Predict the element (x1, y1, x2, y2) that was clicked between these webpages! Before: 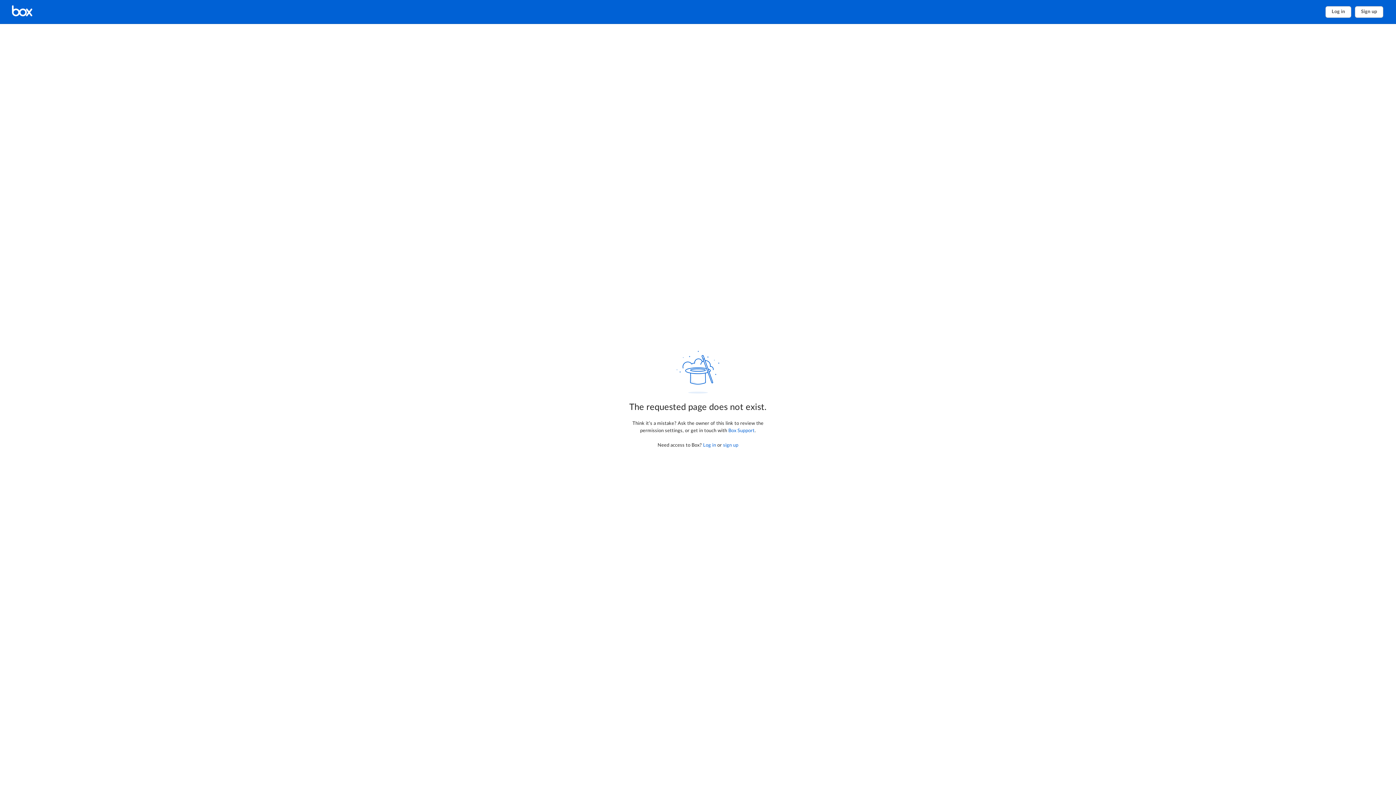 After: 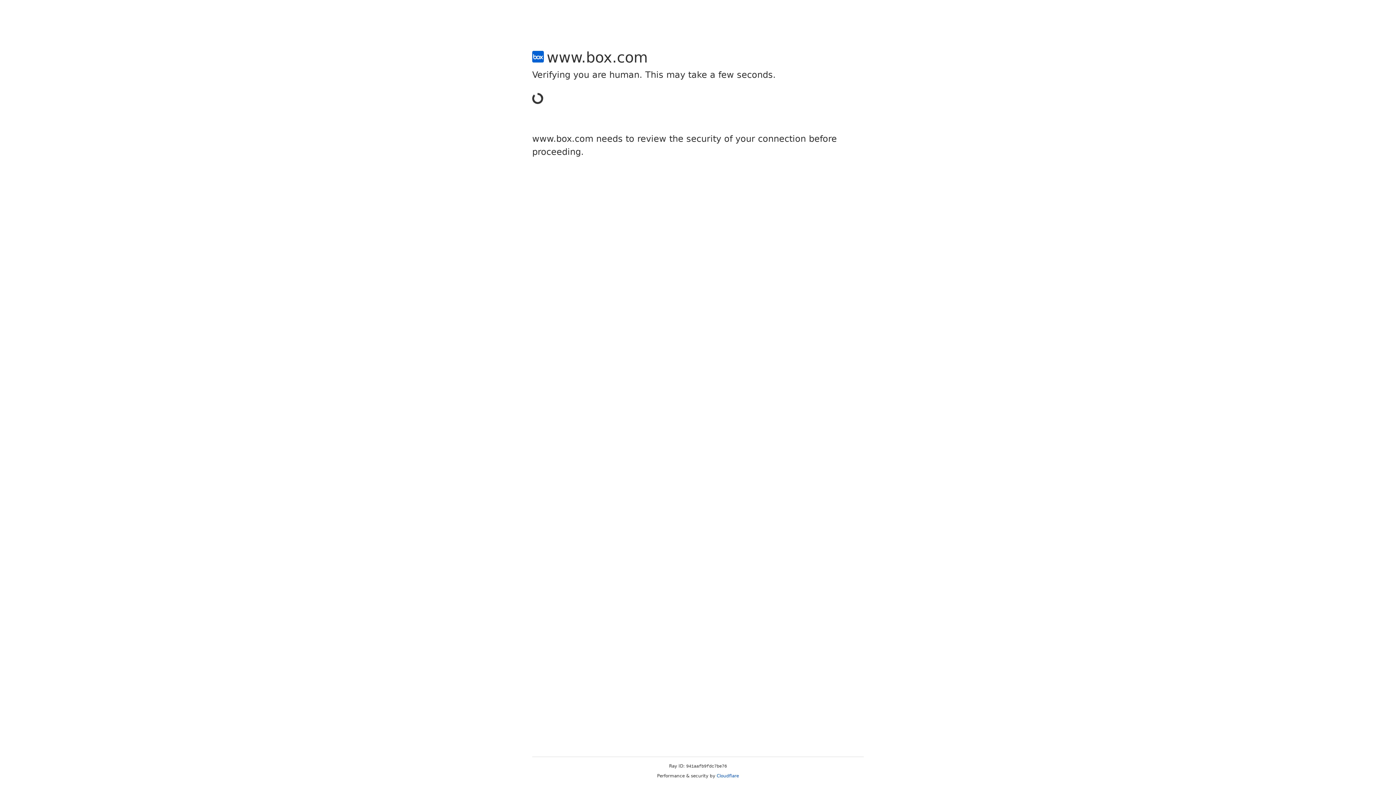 Action: label: Sign up bbox: (1355, 6, 1383, 17)